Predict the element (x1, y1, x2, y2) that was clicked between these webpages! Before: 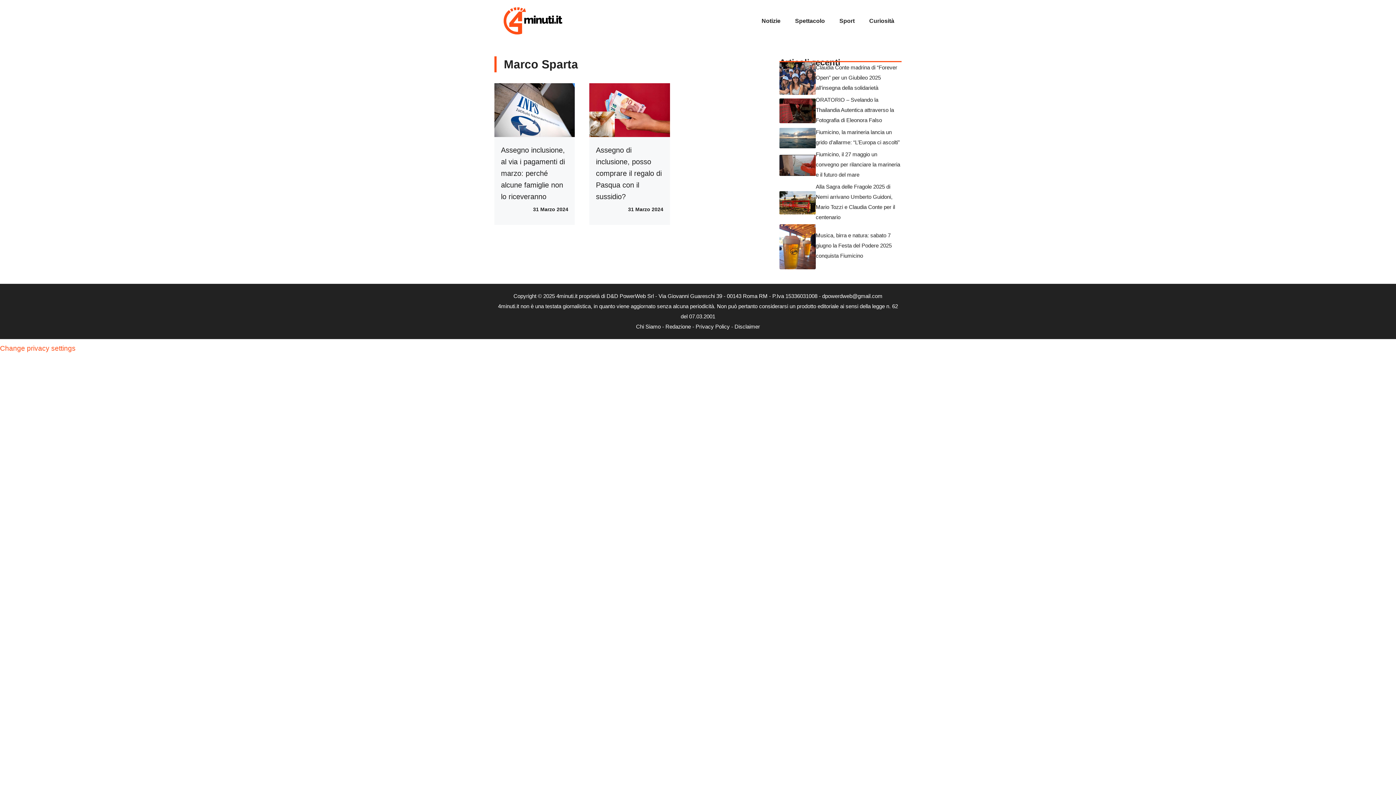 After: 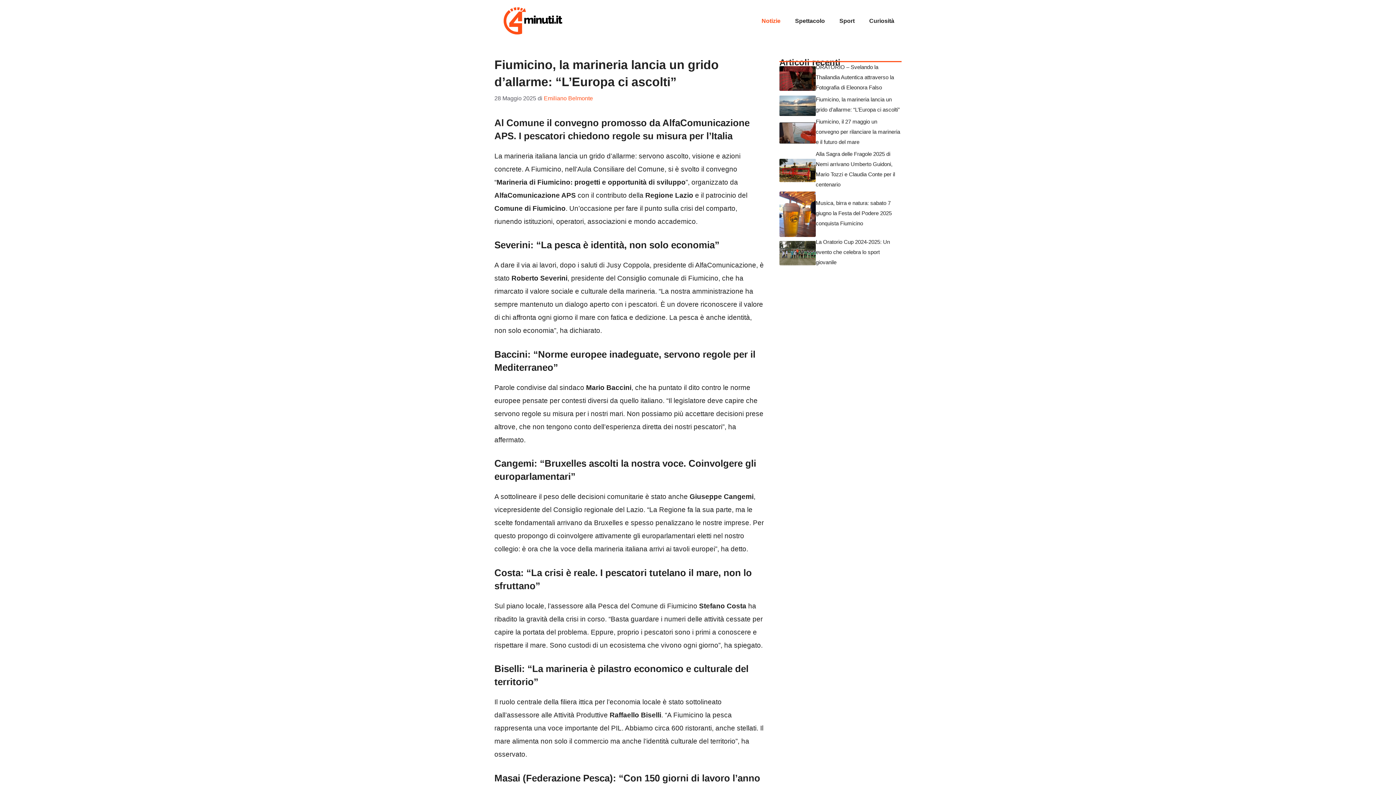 Action: bbox: (779, 133, 816, 141)